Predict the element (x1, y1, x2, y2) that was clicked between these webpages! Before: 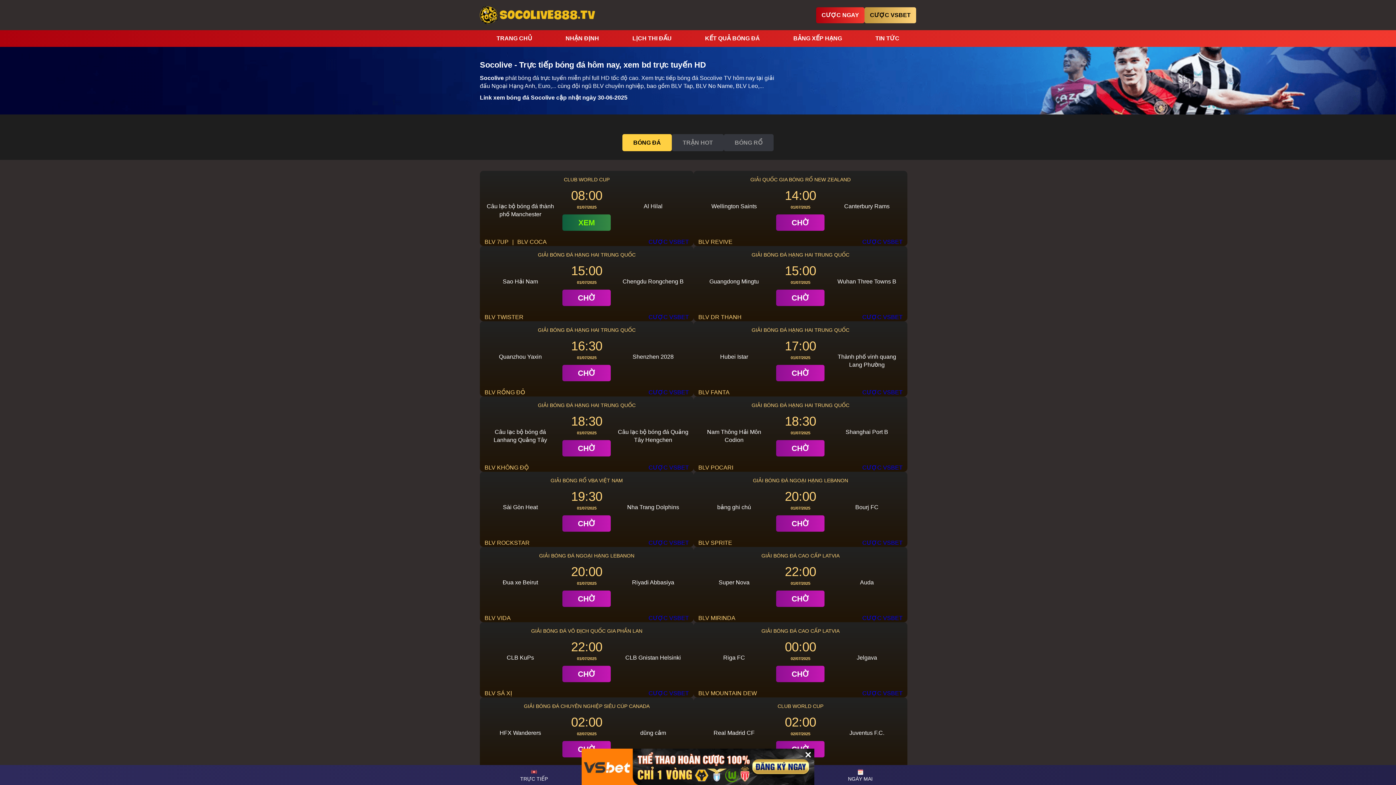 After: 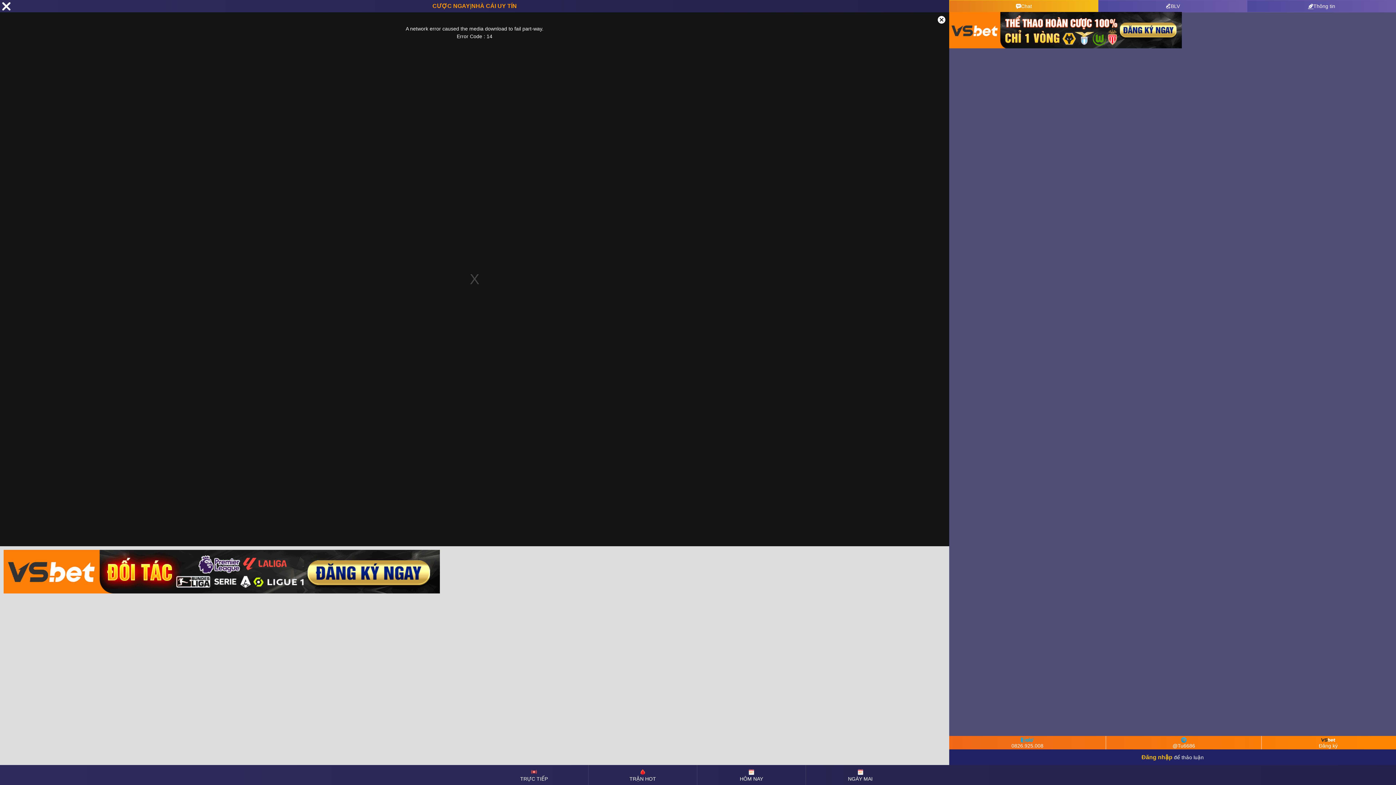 Action: label: BLV VIDA bbox: (484, 615, 510, 621)